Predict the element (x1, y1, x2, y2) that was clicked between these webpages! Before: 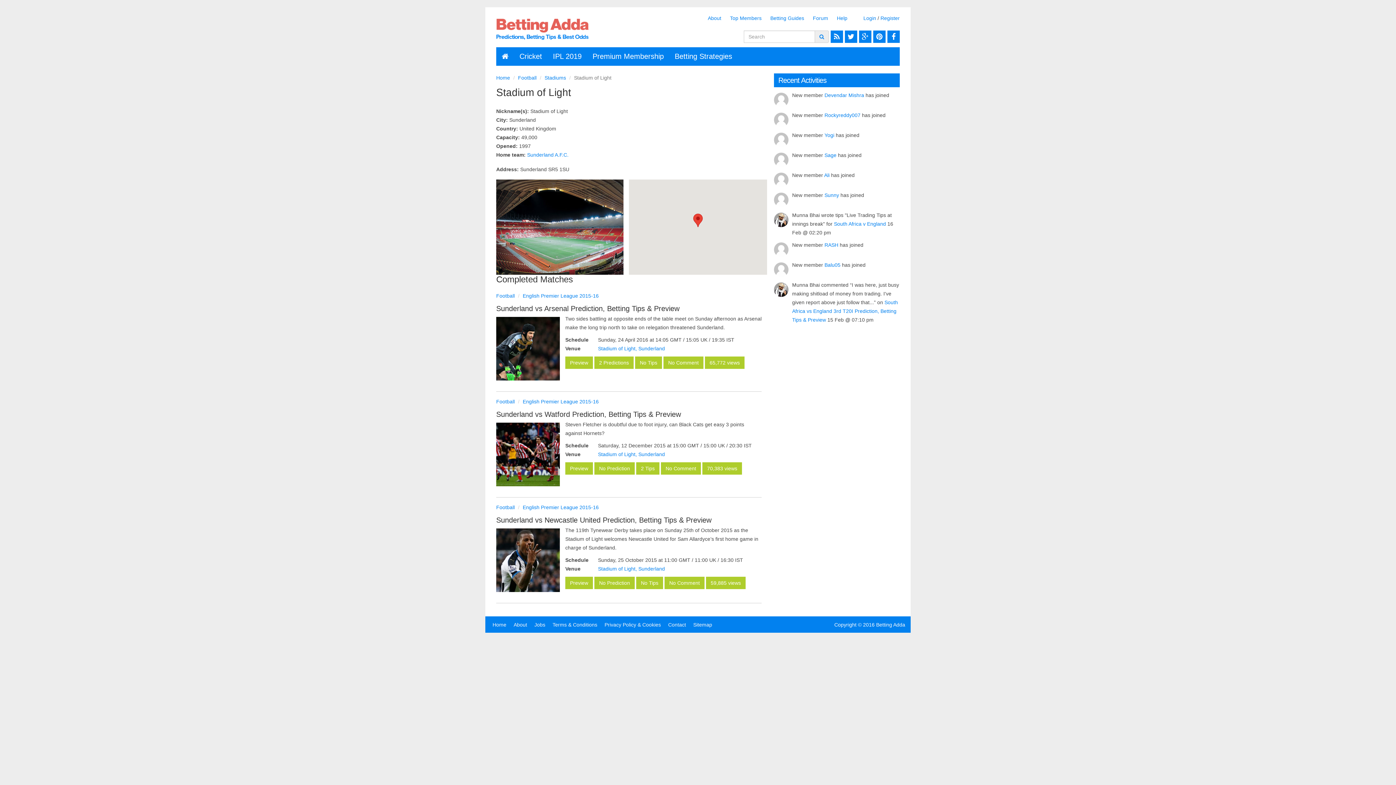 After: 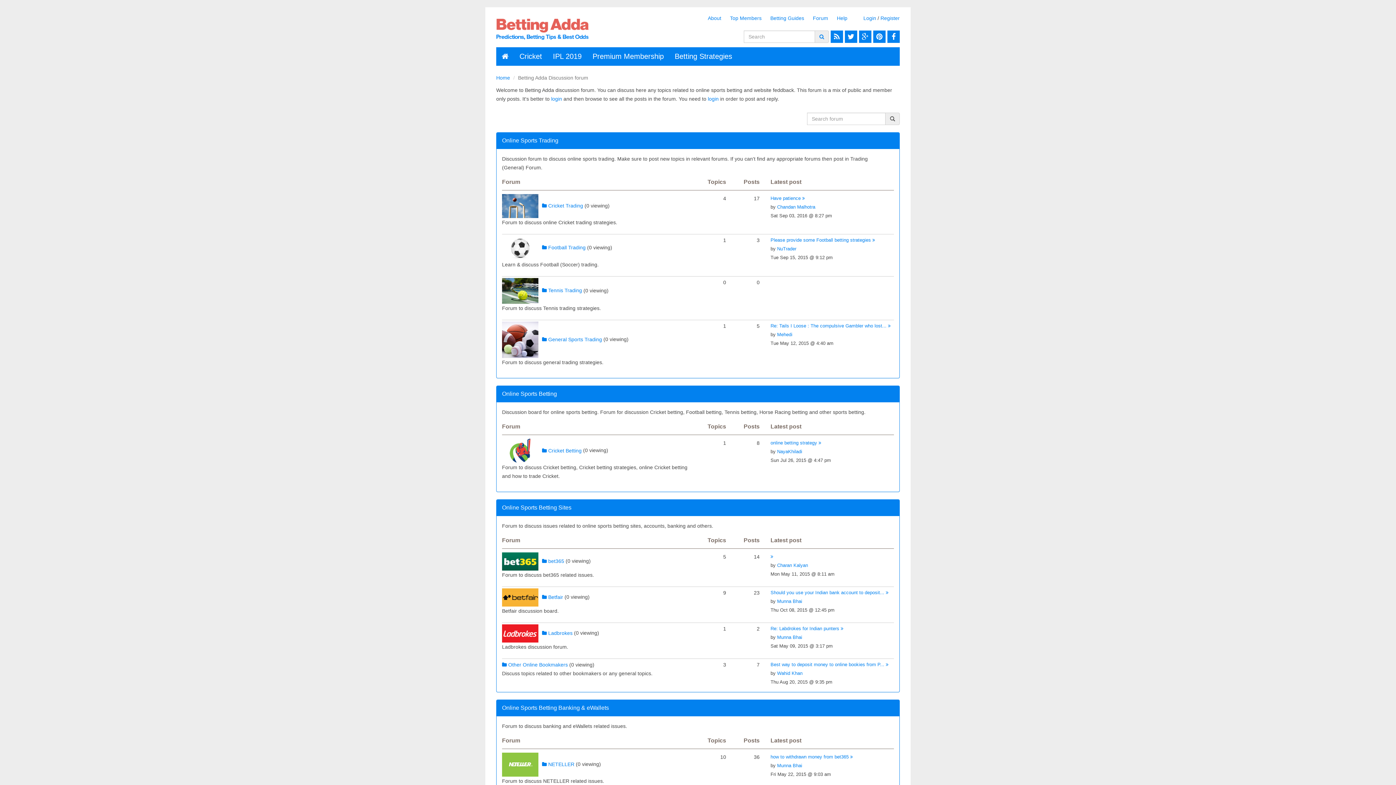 Action: bbox: (809, 15, 832, 21) label: Forum